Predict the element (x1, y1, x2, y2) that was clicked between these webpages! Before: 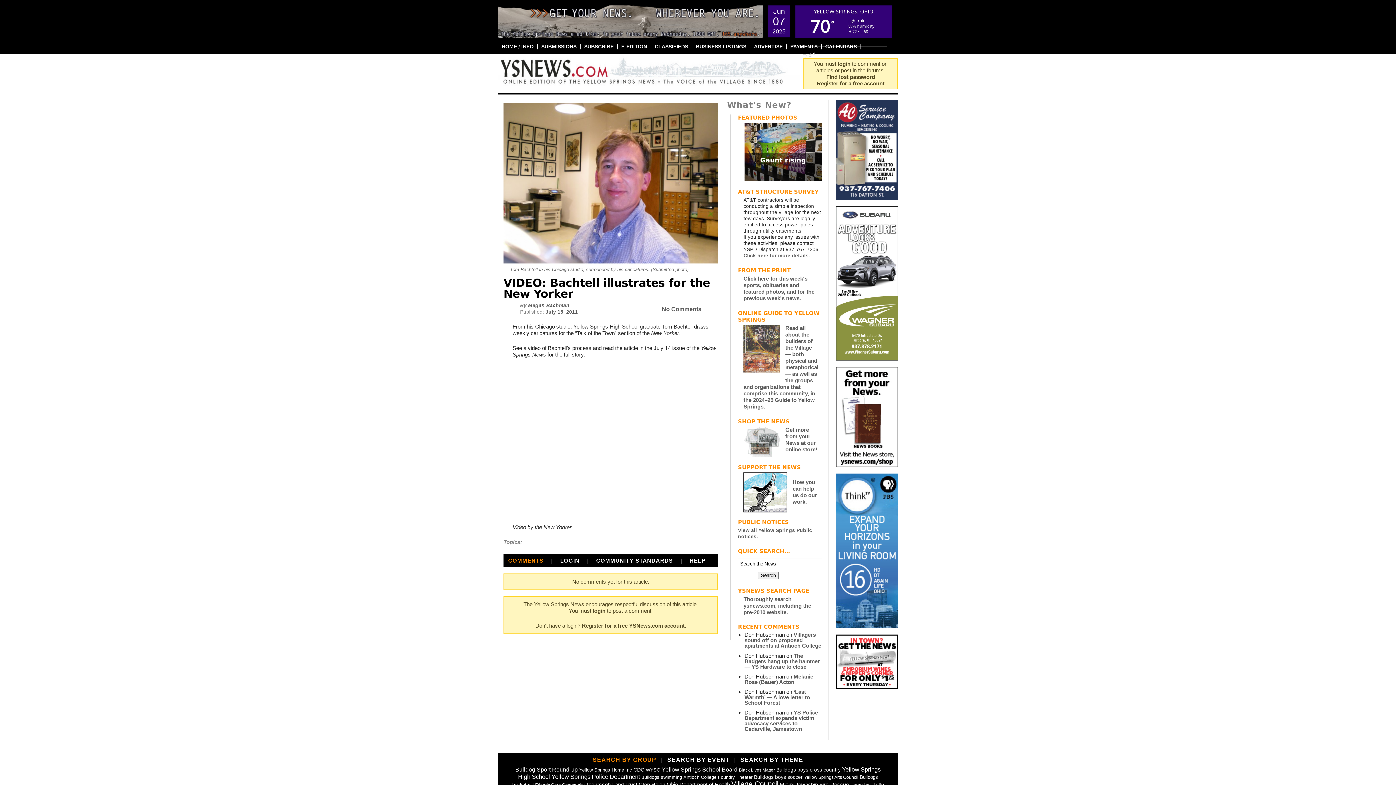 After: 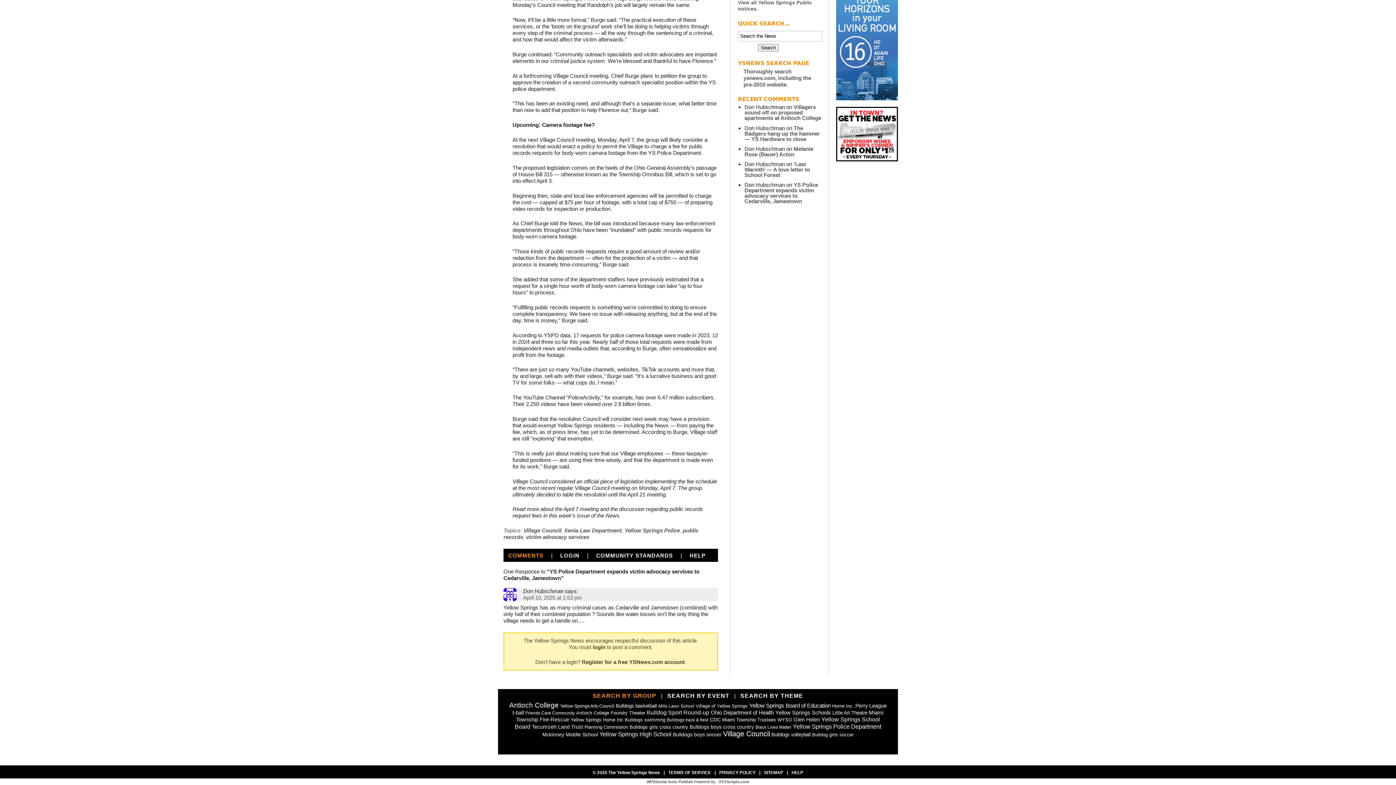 Action: label: YS Police Department expands victim advocacy services to Cedarville, Jamestown bbox: (744, 709, 818, 732)